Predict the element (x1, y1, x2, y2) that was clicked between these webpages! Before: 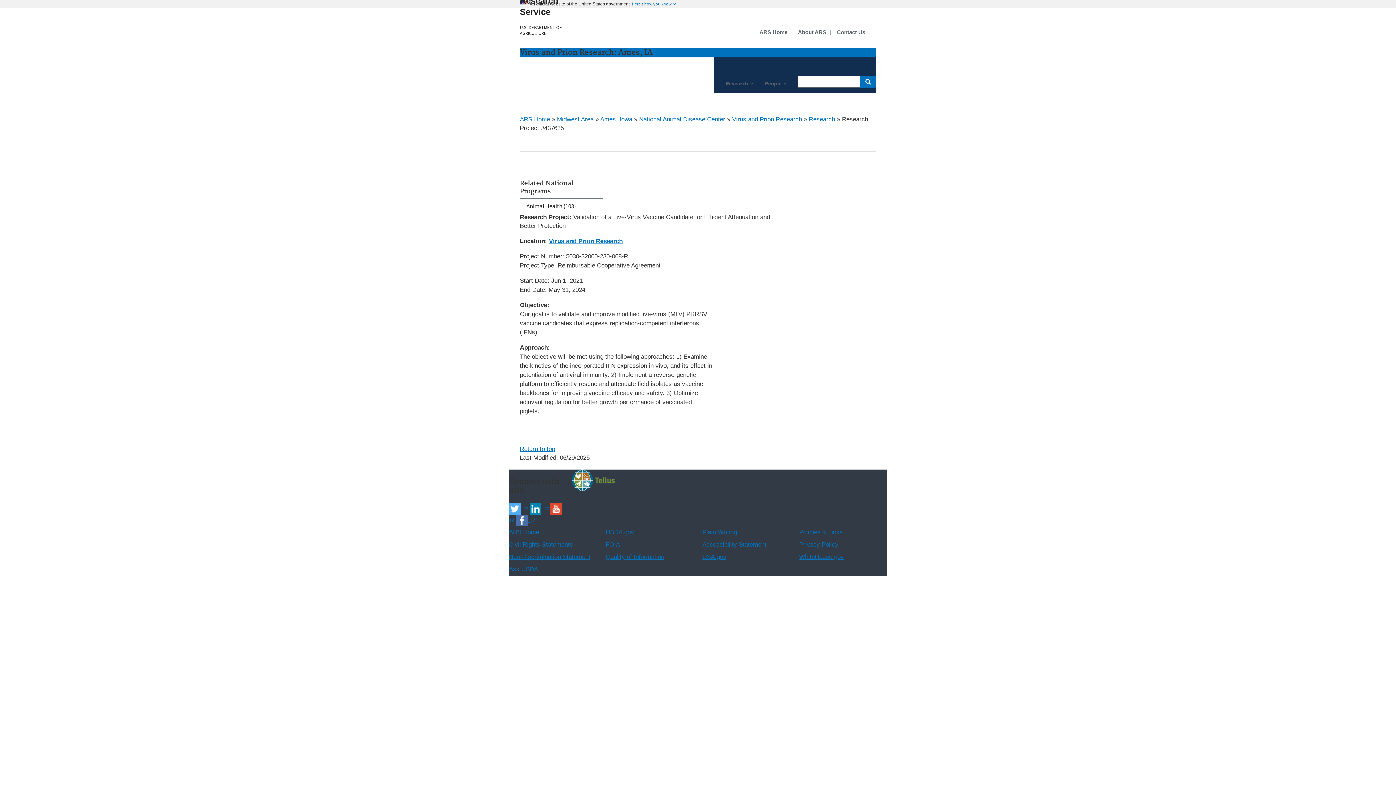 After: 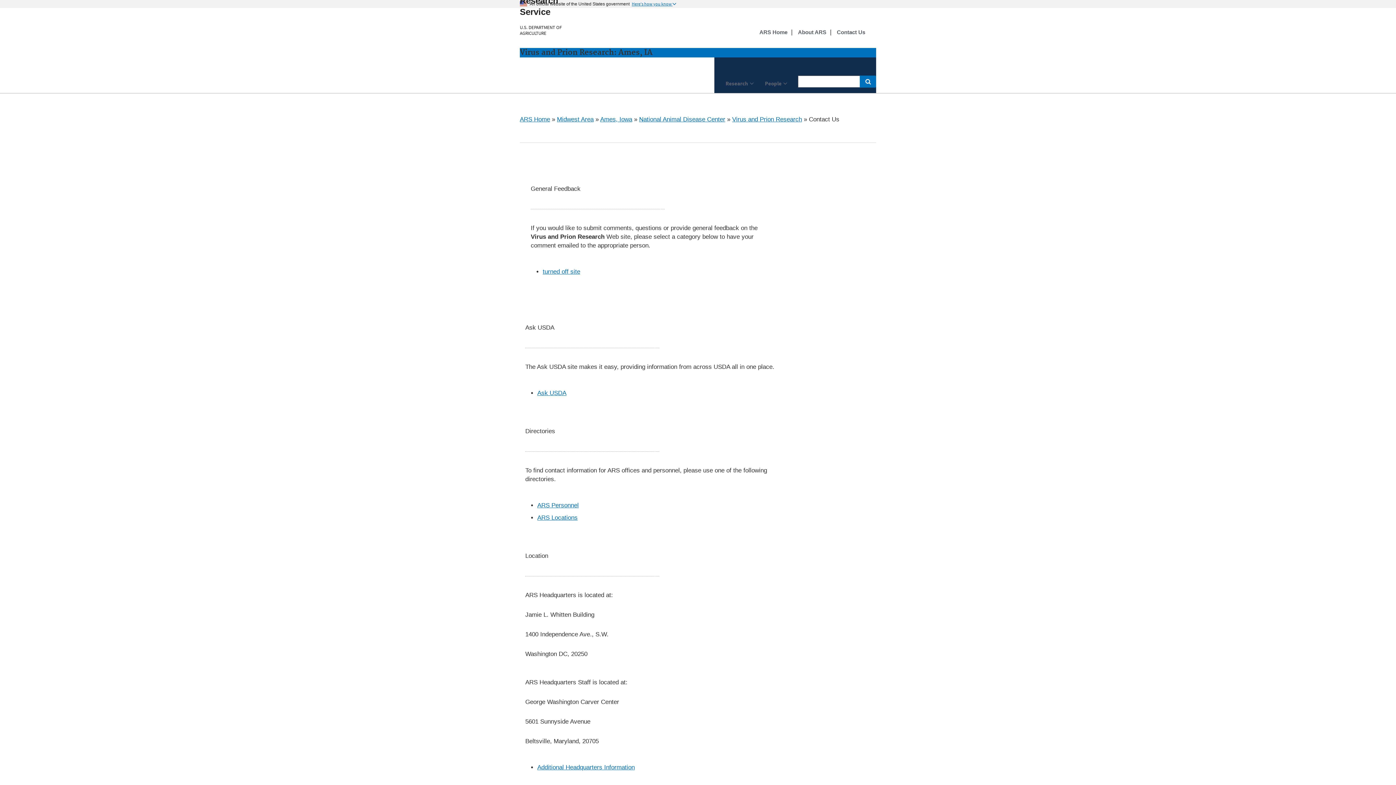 Action: label: Contact Us bbox: (837, 28, 865, 36)